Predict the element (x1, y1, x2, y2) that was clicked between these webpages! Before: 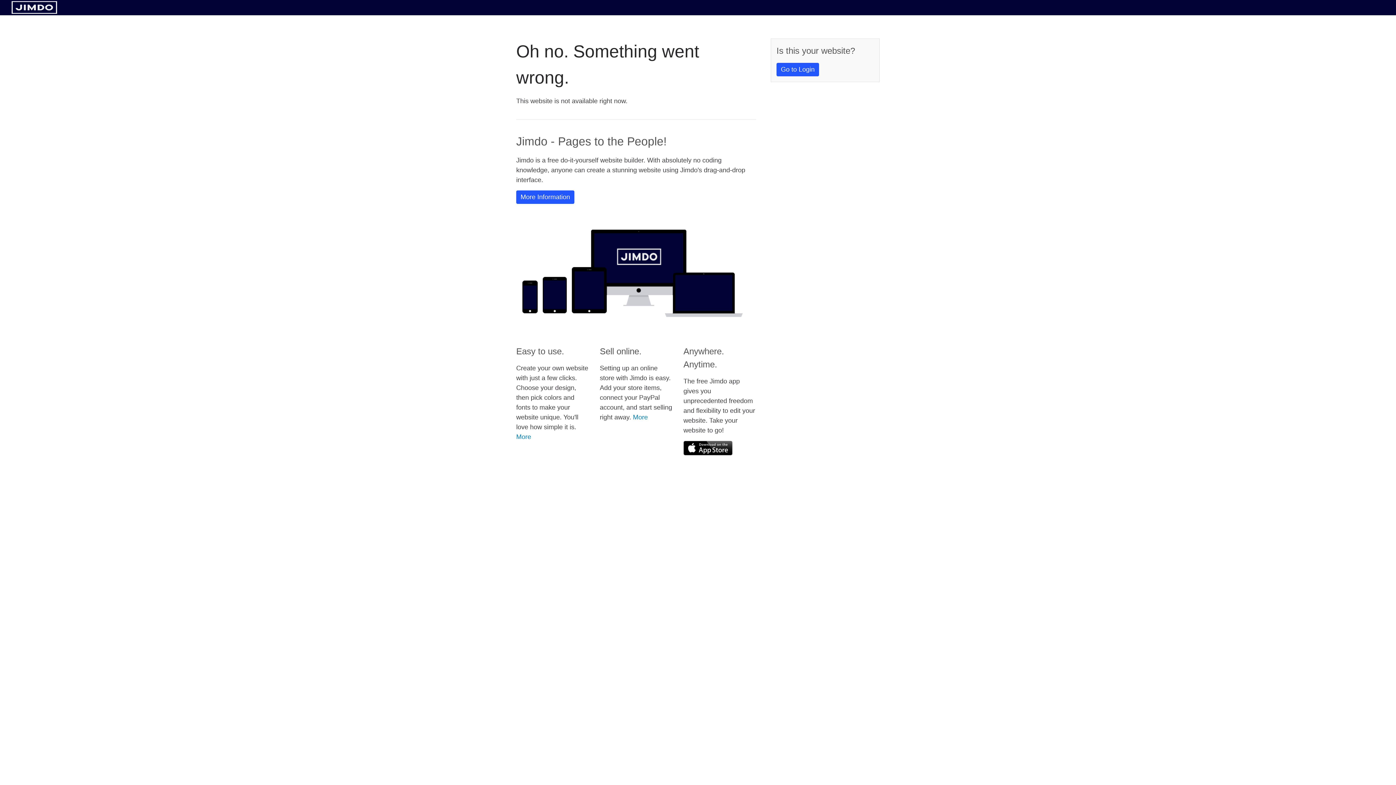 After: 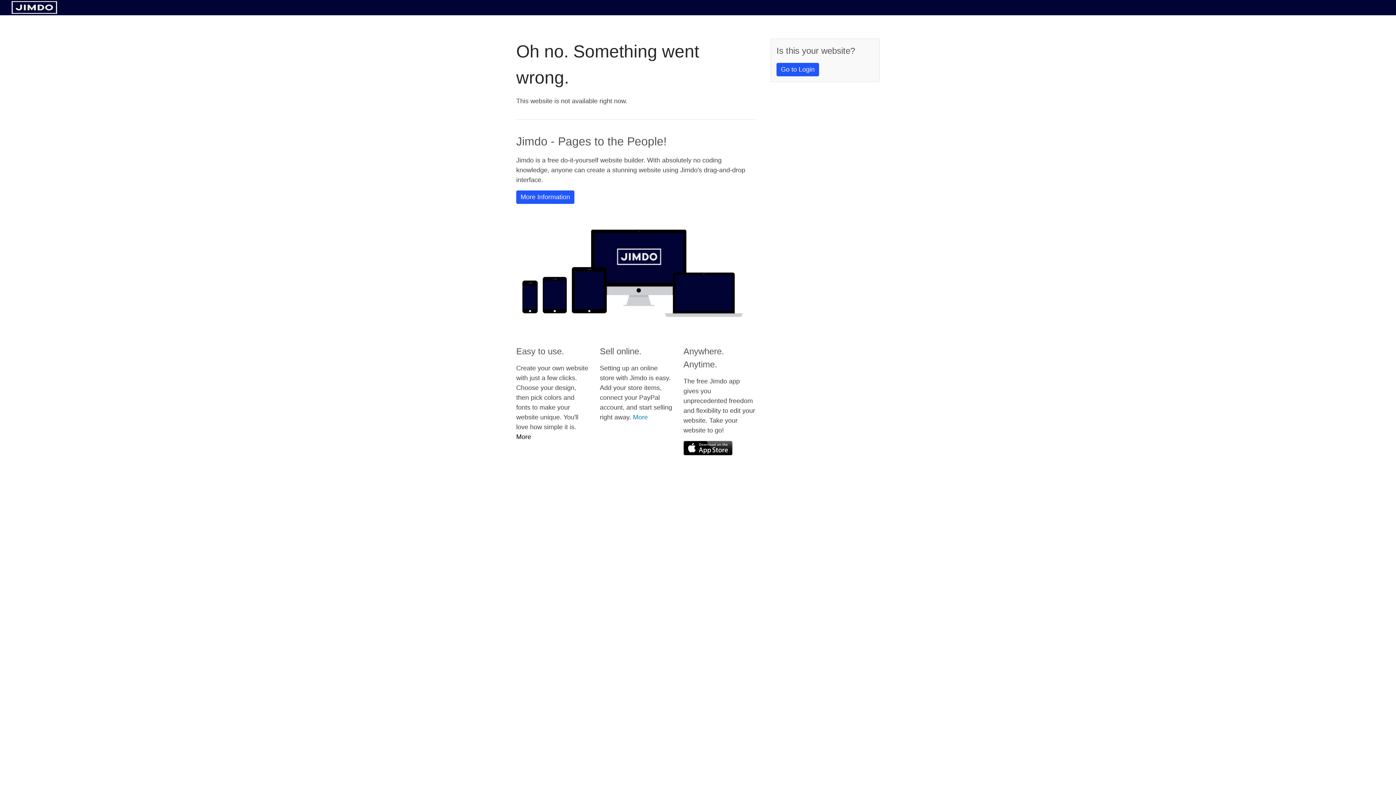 Action: bbox: (516, 433, 531, 440) label: More